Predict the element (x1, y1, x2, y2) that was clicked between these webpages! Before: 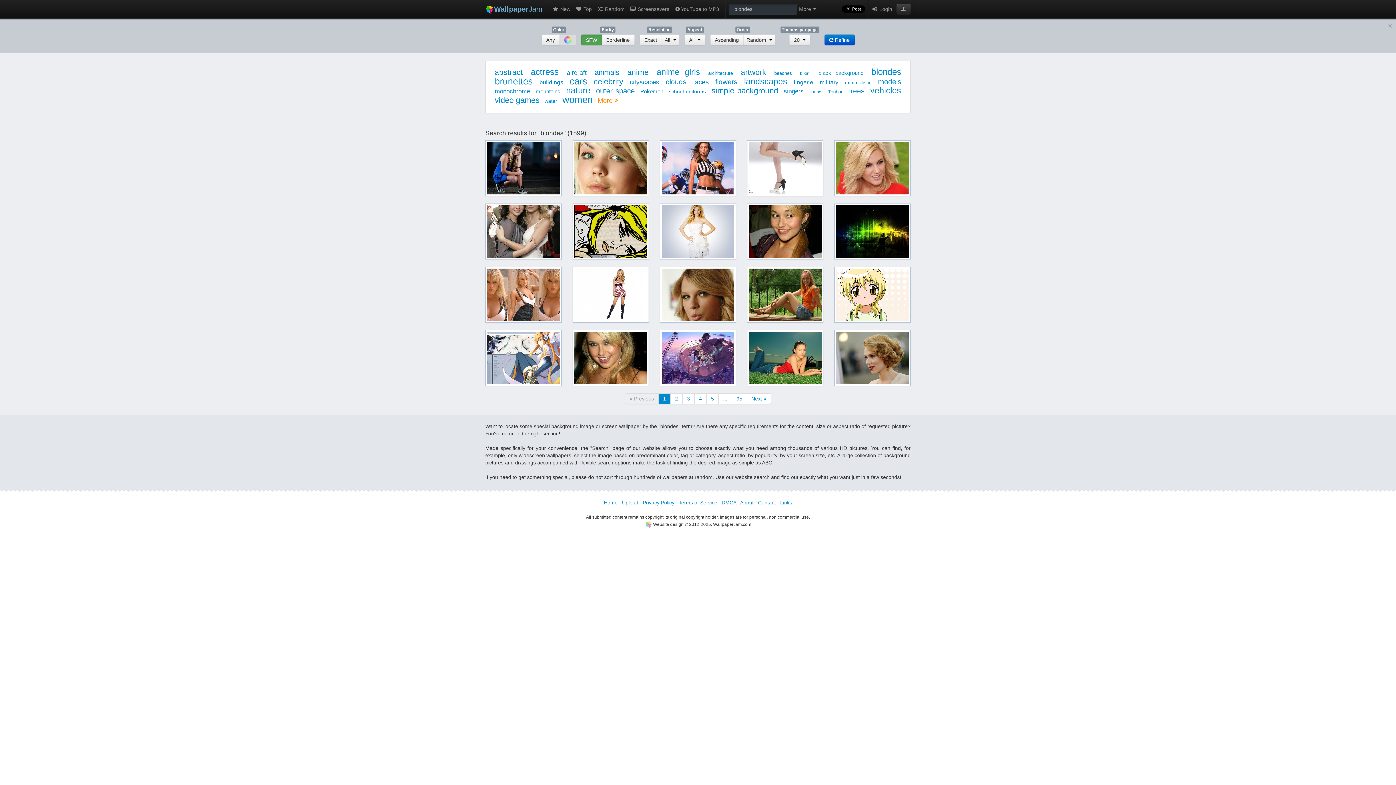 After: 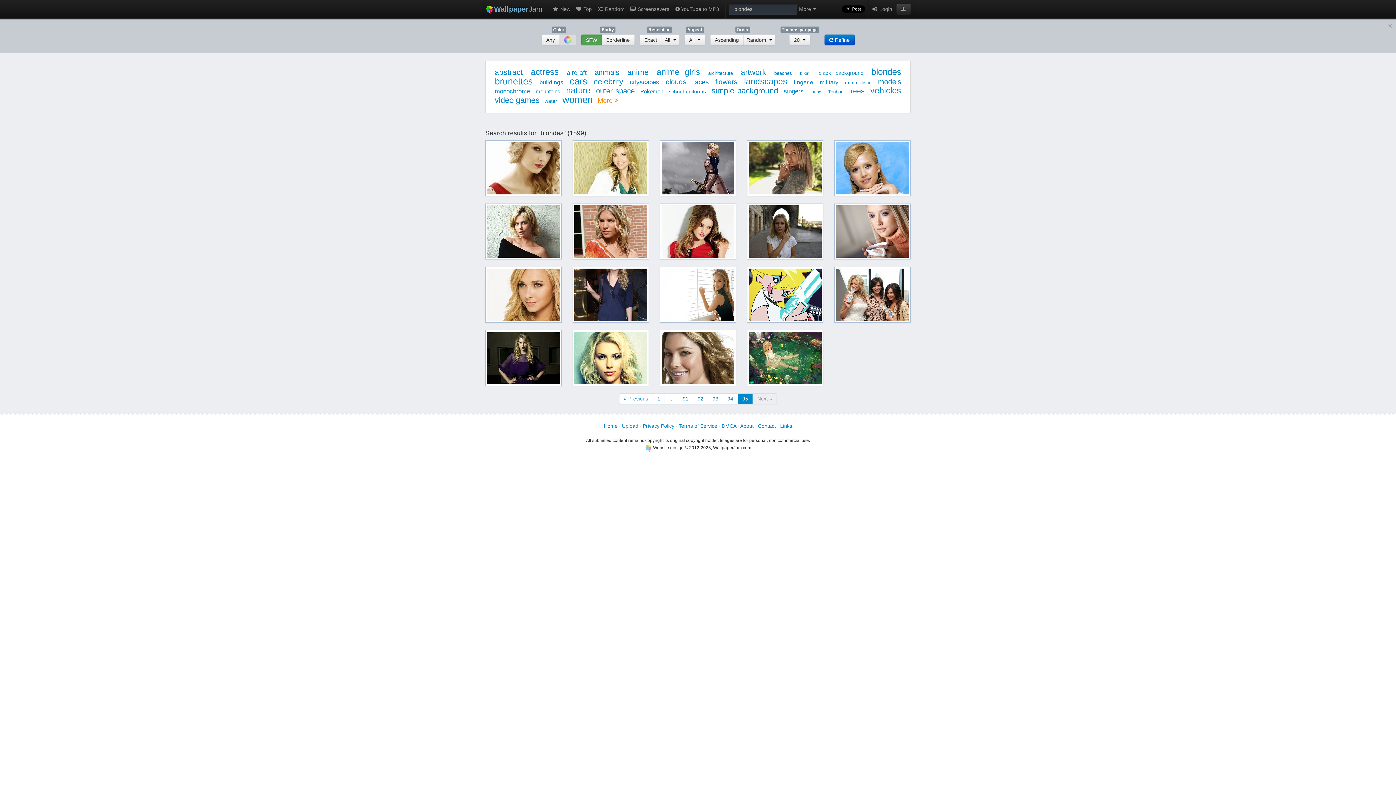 Action: bbox: (732, 393, 747, 404) label: 95